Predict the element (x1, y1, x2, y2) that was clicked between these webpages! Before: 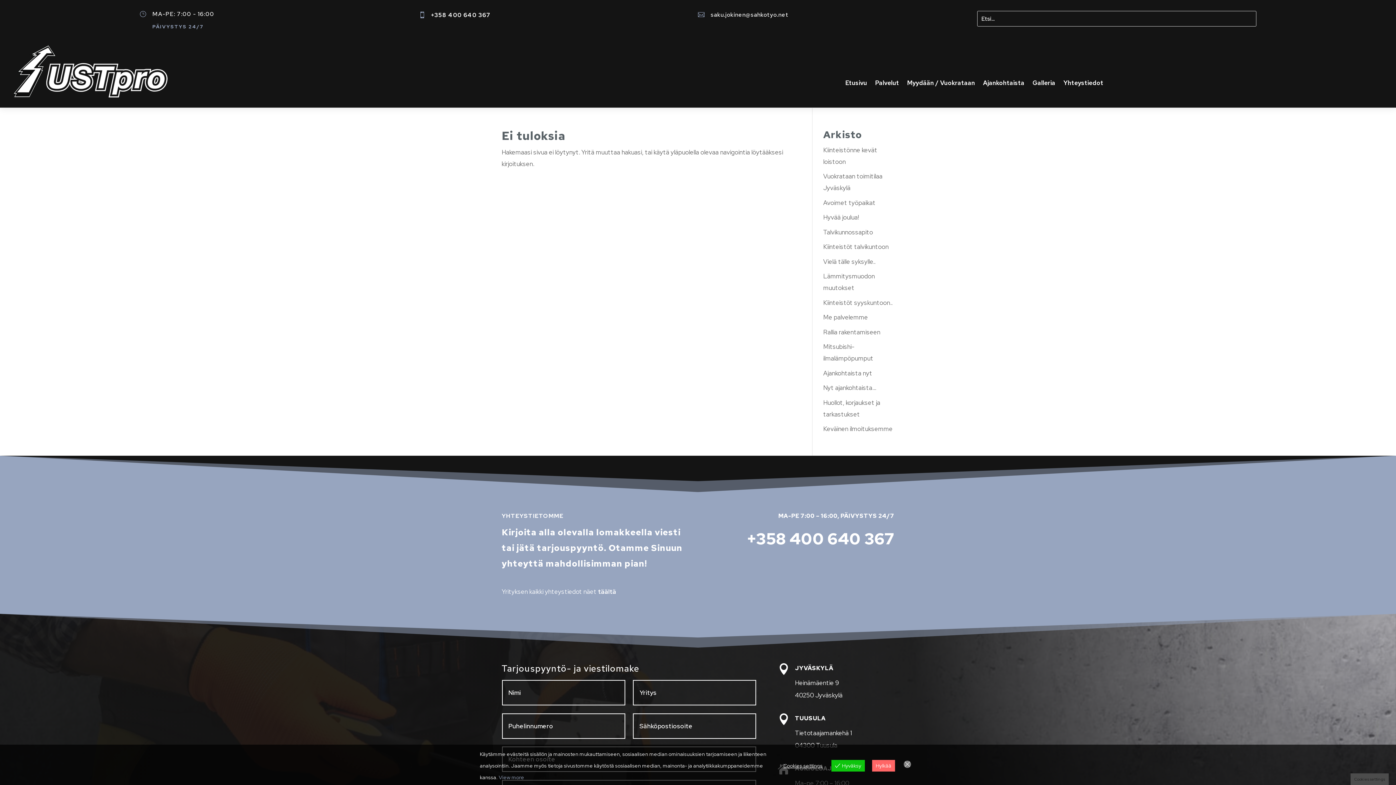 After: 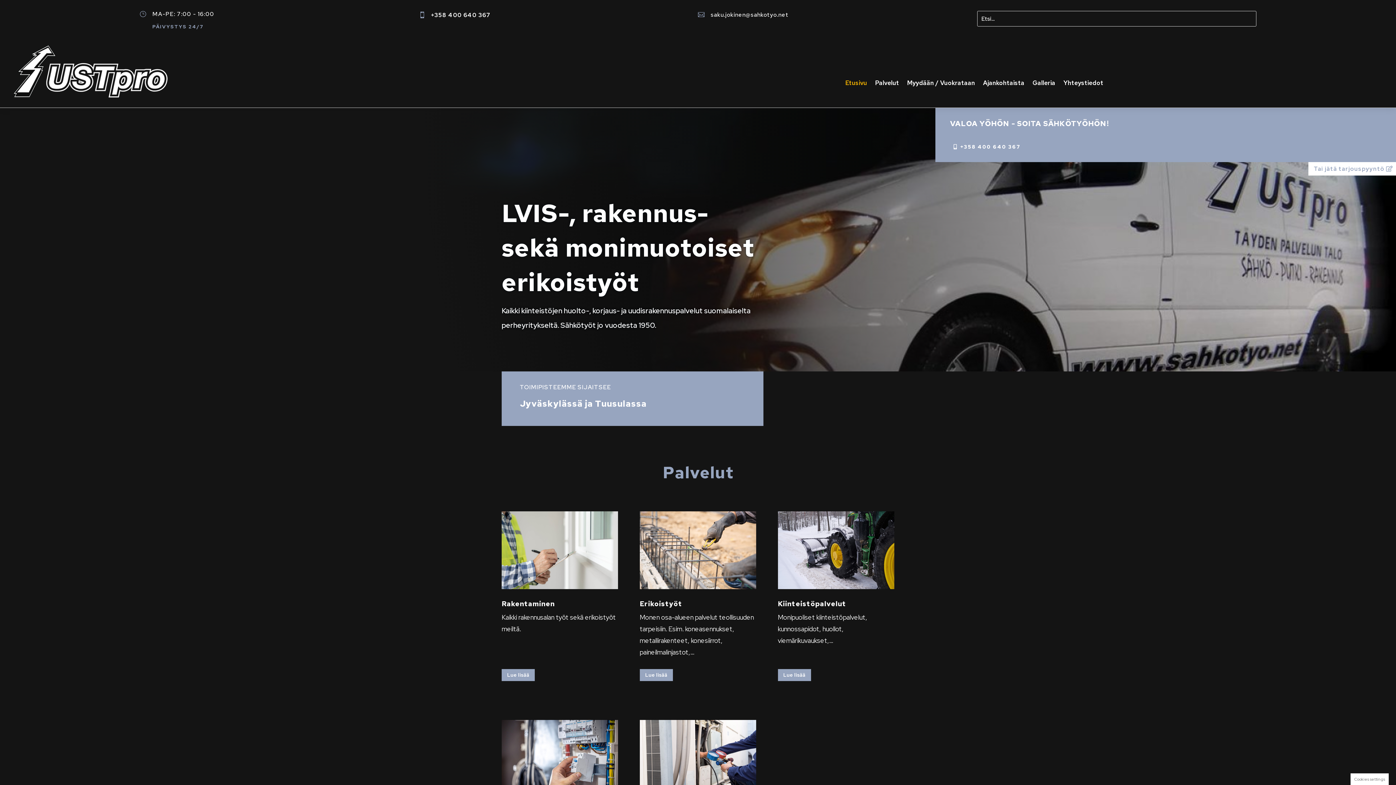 Action: bbox: (12, 91, 169, 99)